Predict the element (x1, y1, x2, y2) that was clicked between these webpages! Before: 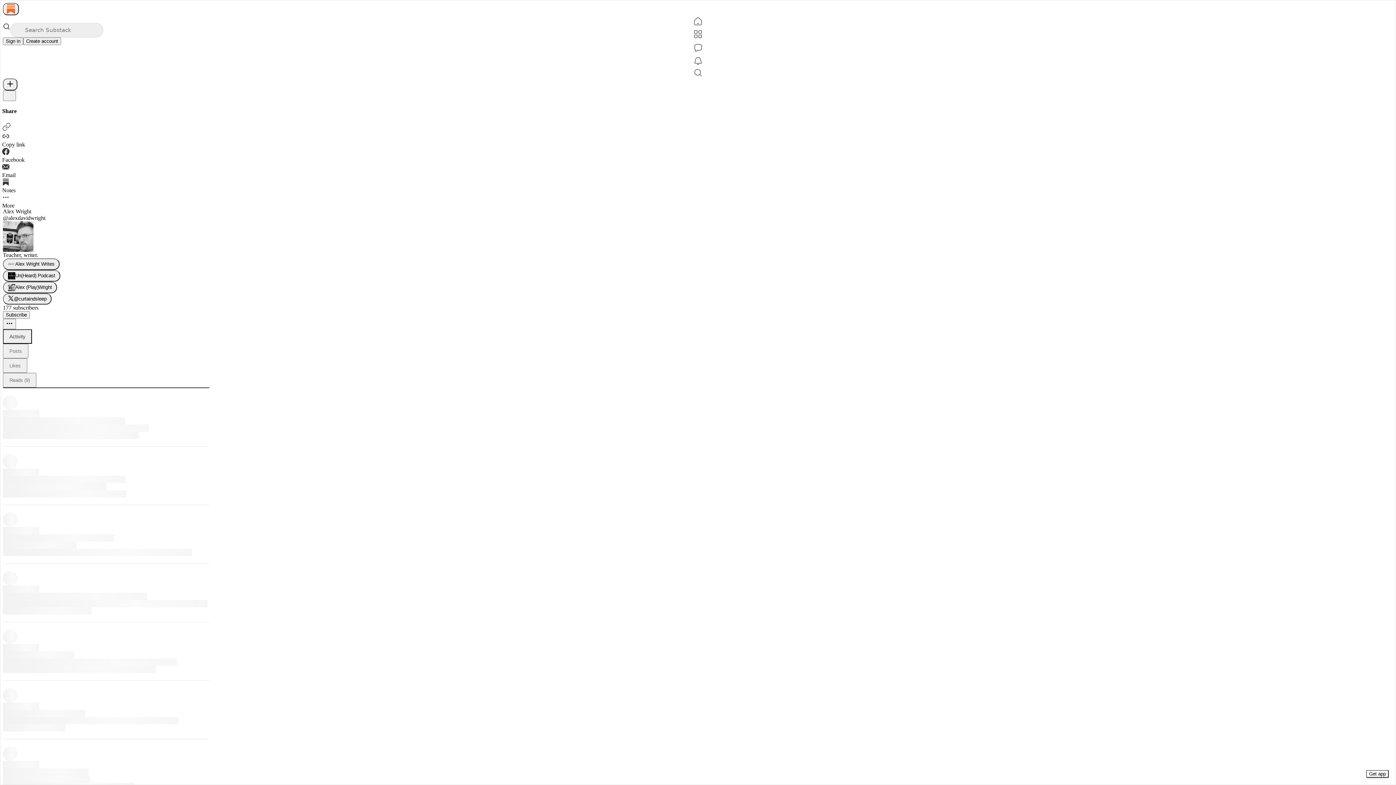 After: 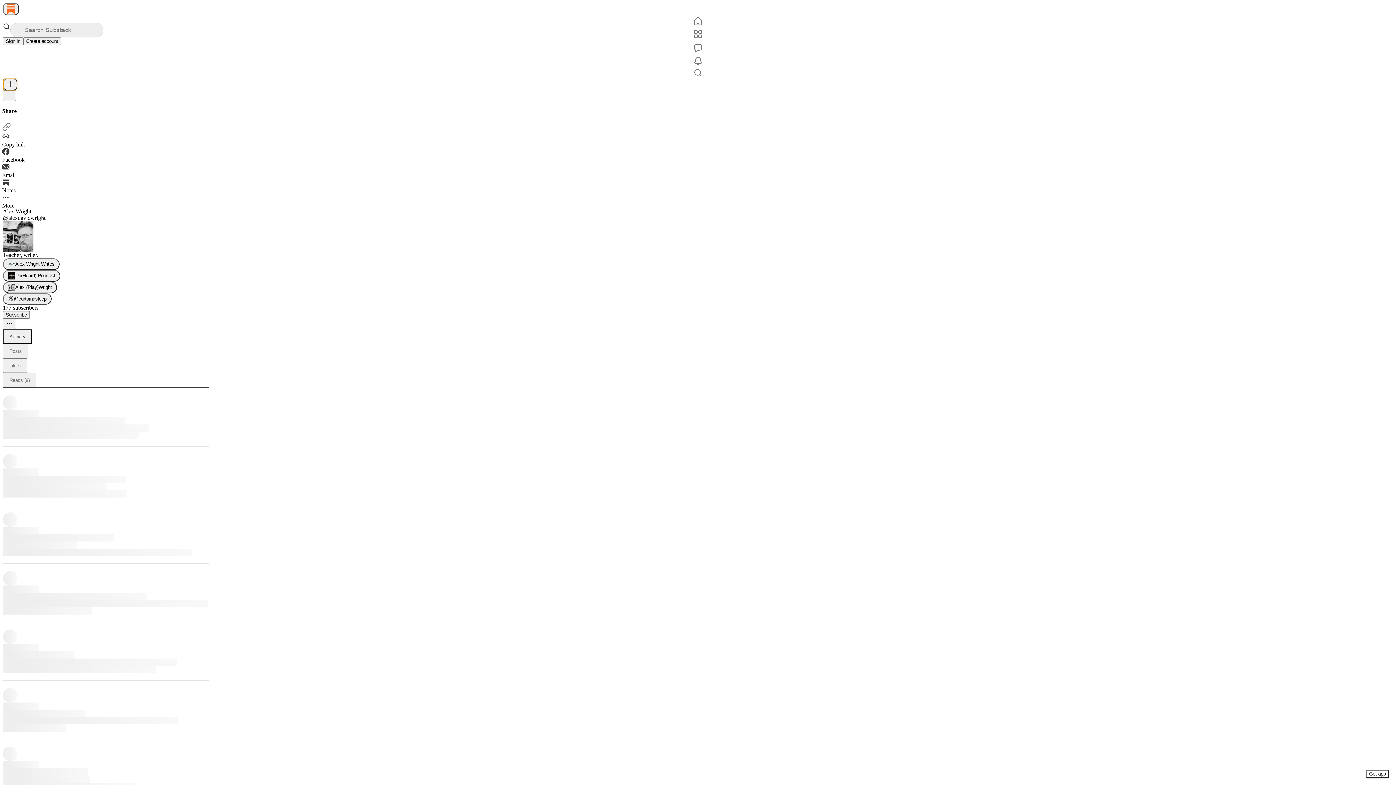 Action: bbox: (2, 78, 17, 90) label: New post